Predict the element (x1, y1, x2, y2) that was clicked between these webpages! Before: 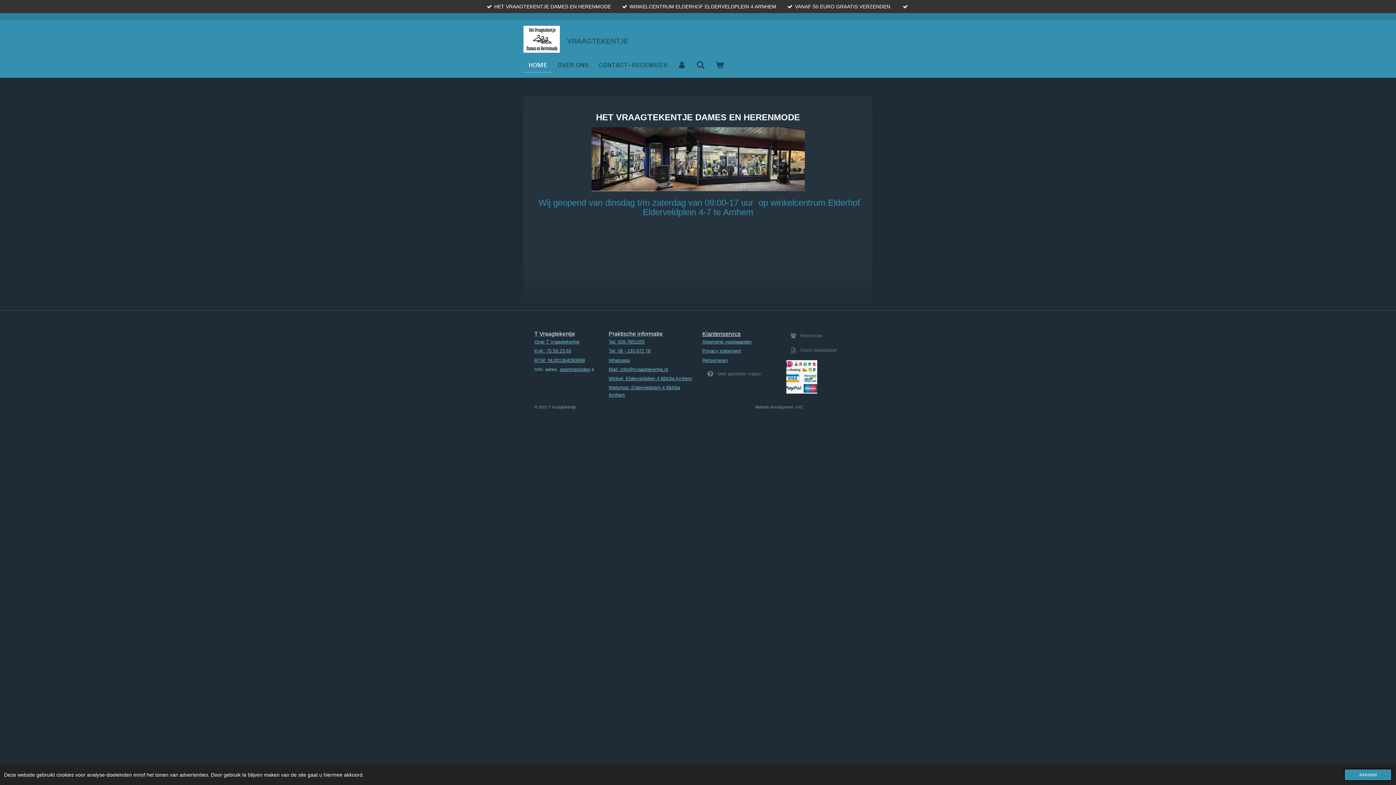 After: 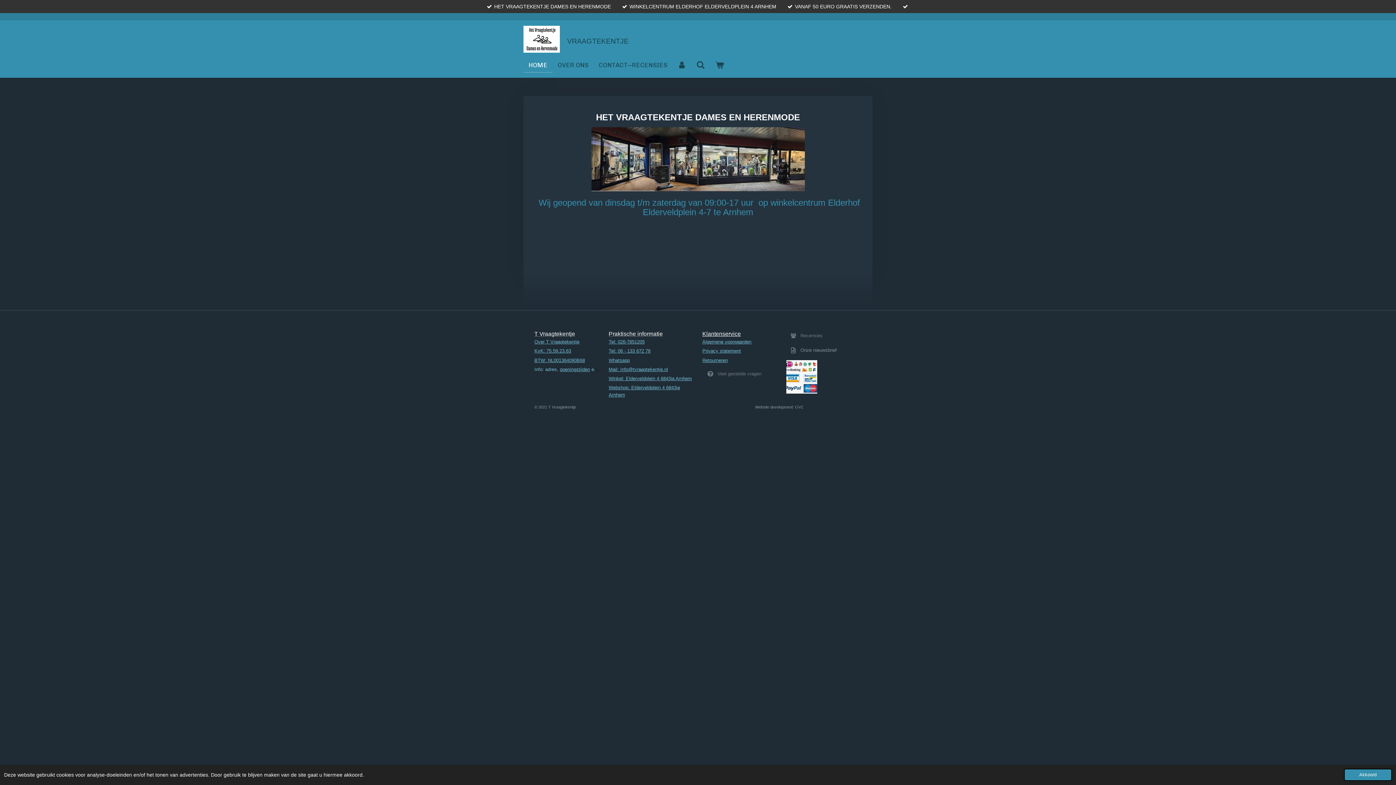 Action: bbox: (786, 345, 841, 355) label: Onze nieuwsbrief